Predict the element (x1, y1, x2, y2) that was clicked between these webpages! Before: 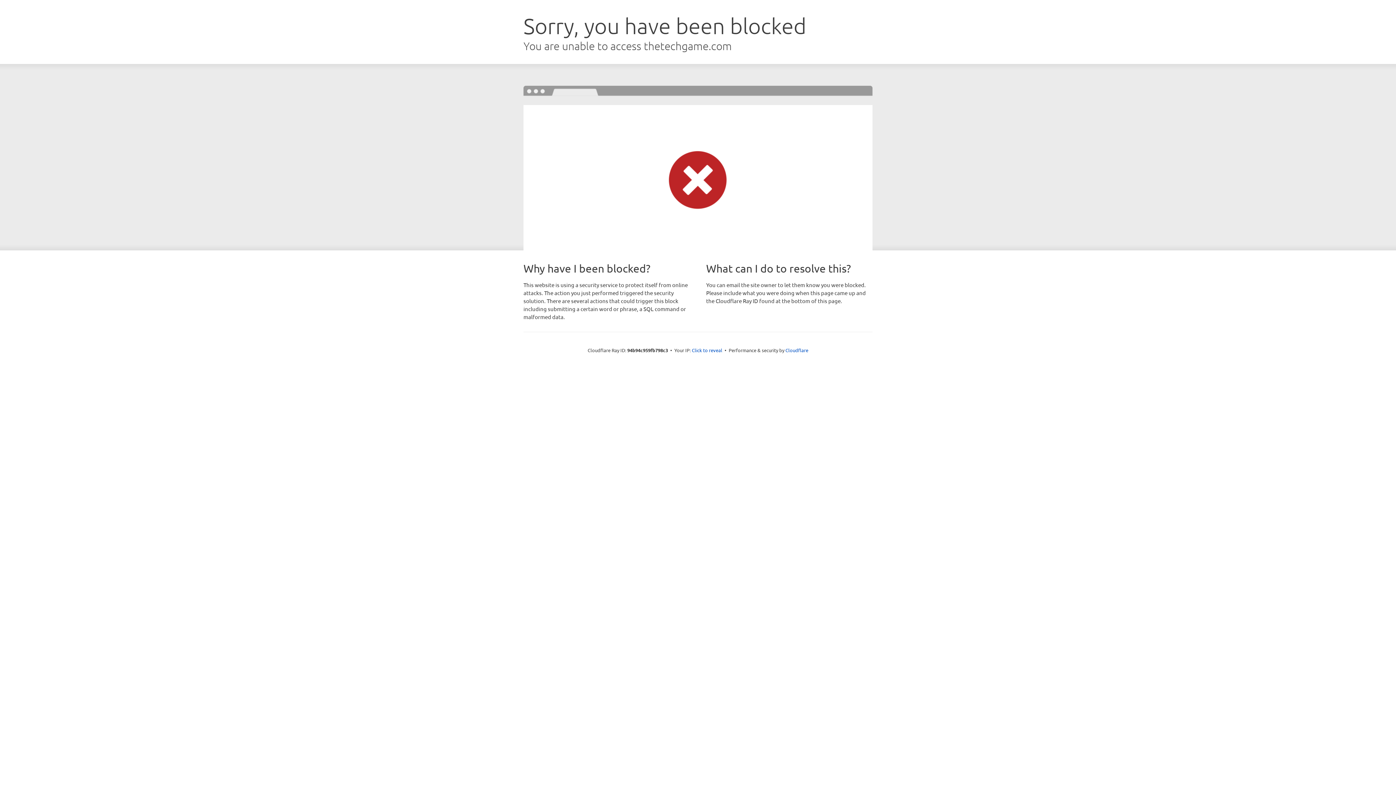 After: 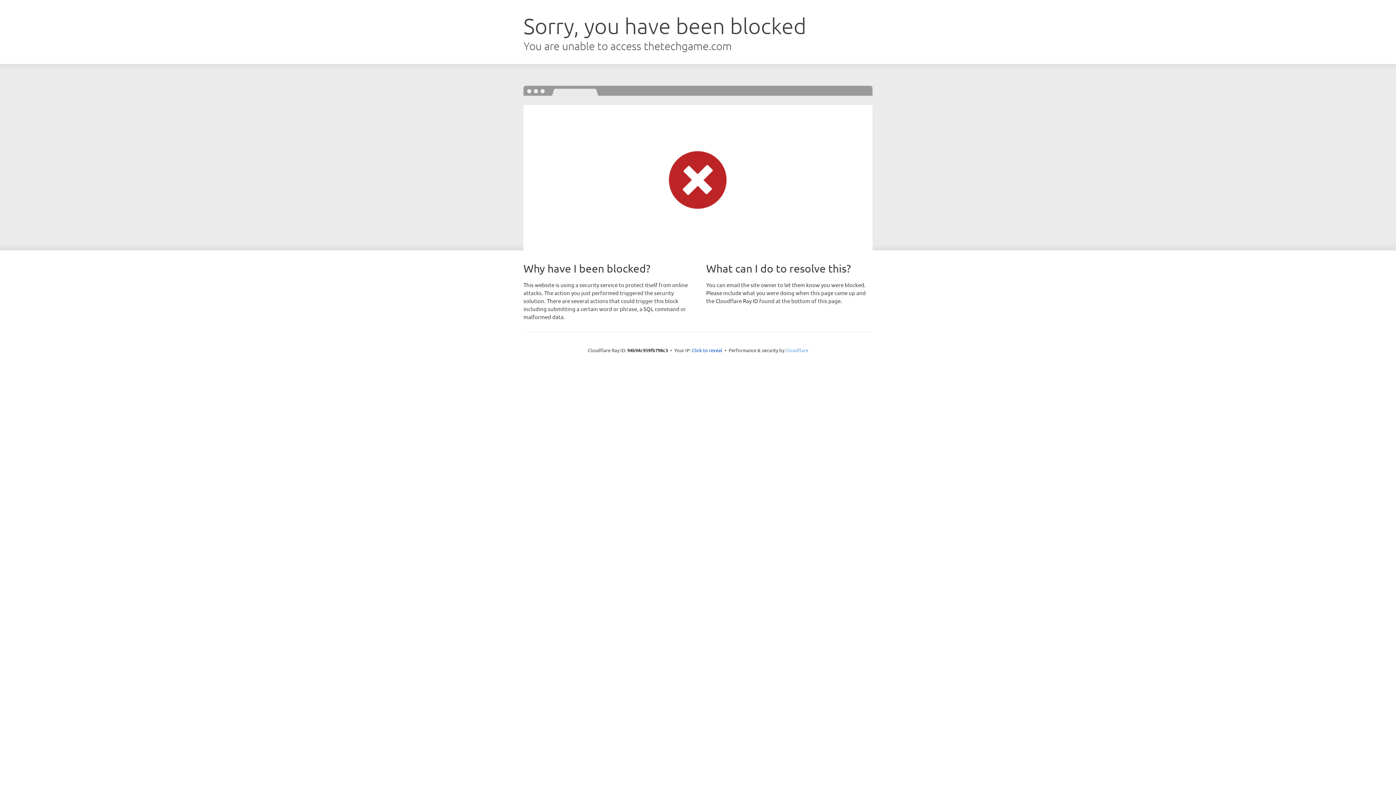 Action: bbox: (785, 347, 808, 353) label: Cloudflare